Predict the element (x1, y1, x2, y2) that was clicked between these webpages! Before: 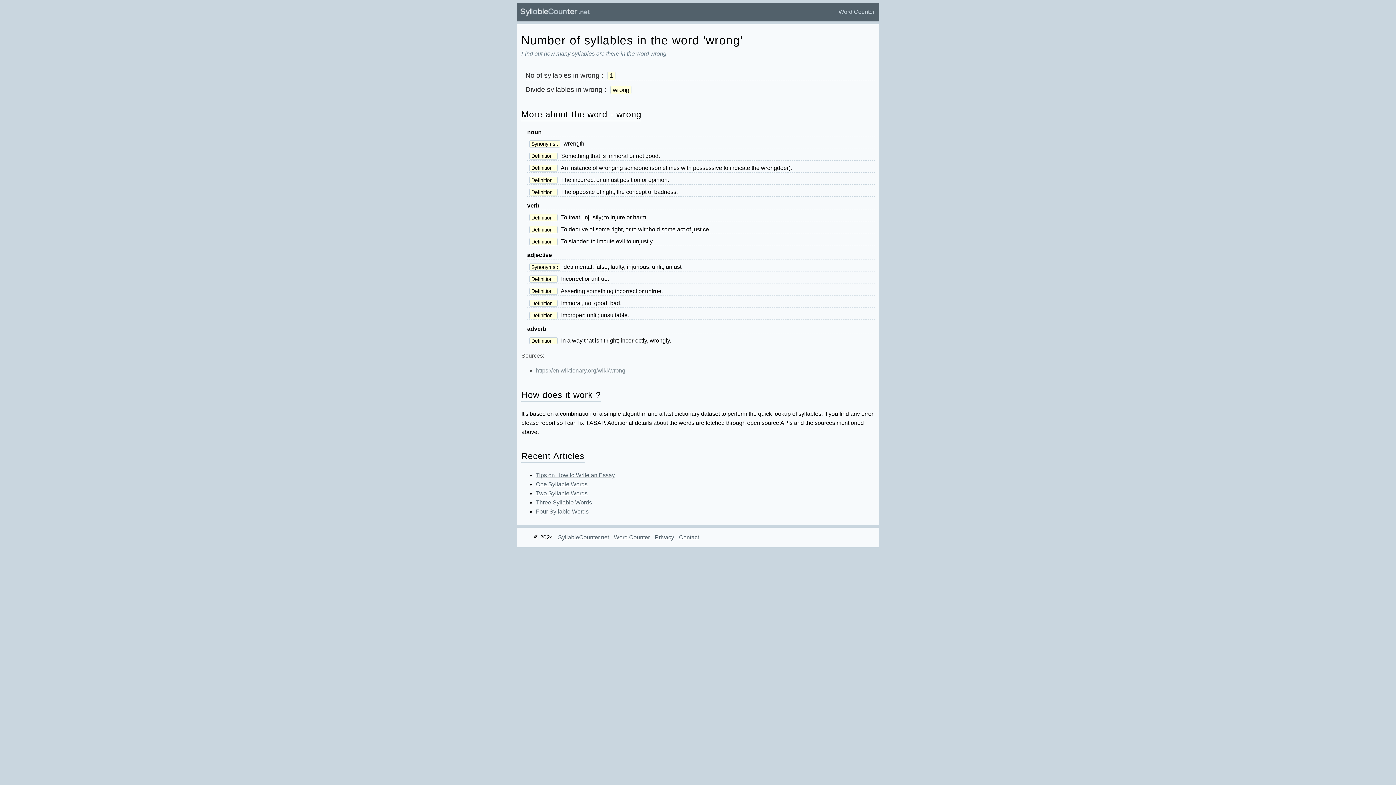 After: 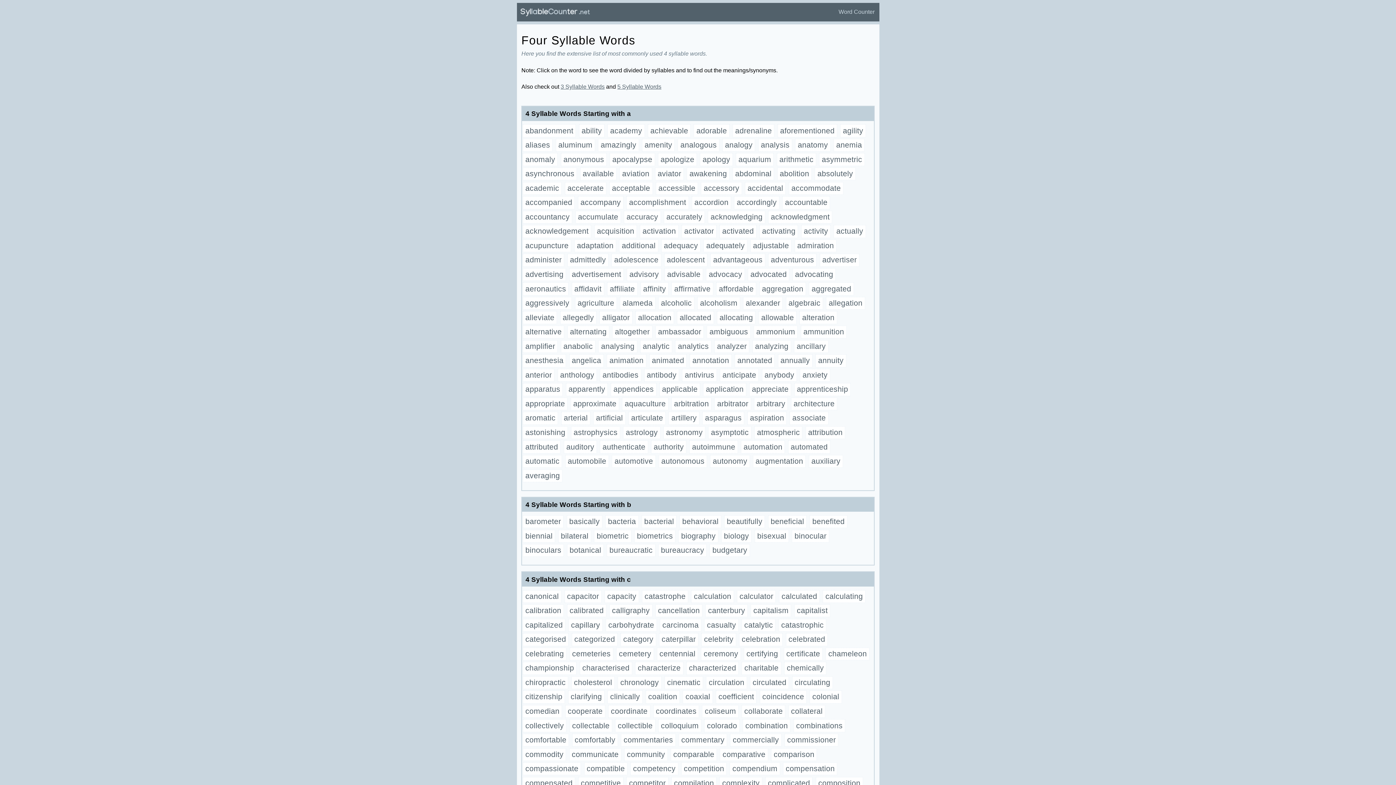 Action: bbox: (536, 508, 588, 514) label: Four Syllable Words